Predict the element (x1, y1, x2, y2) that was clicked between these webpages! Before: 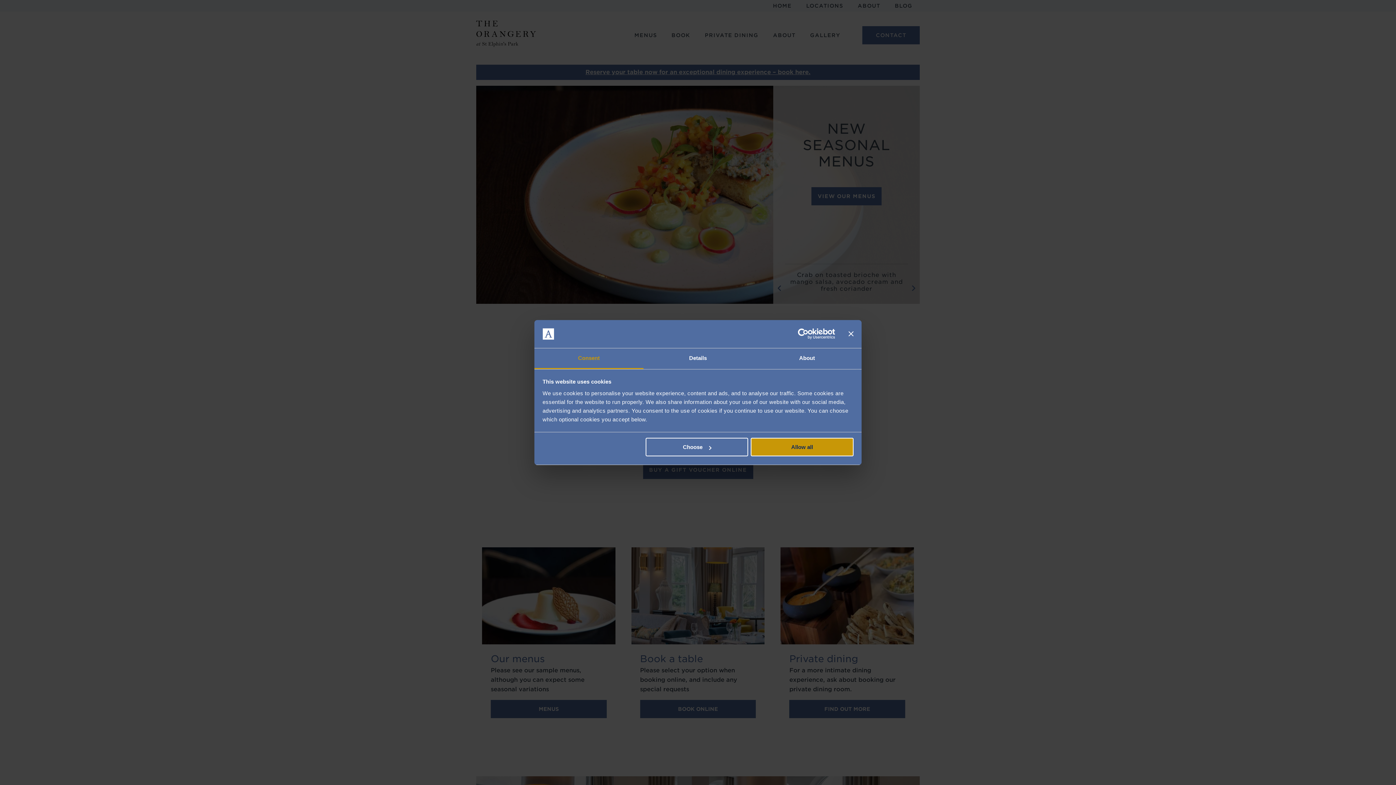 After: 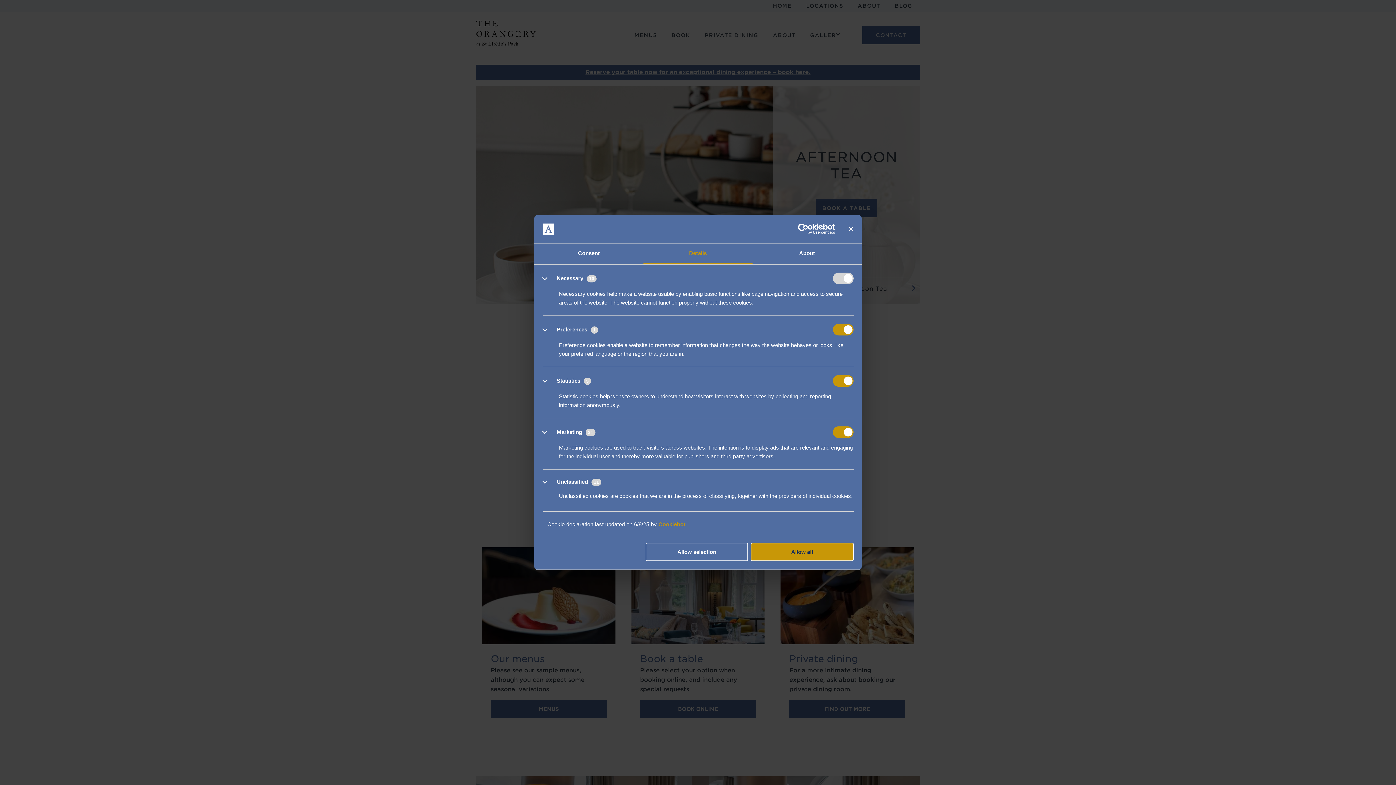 Action: label: Details bbox: (643, 348, 752, 369)